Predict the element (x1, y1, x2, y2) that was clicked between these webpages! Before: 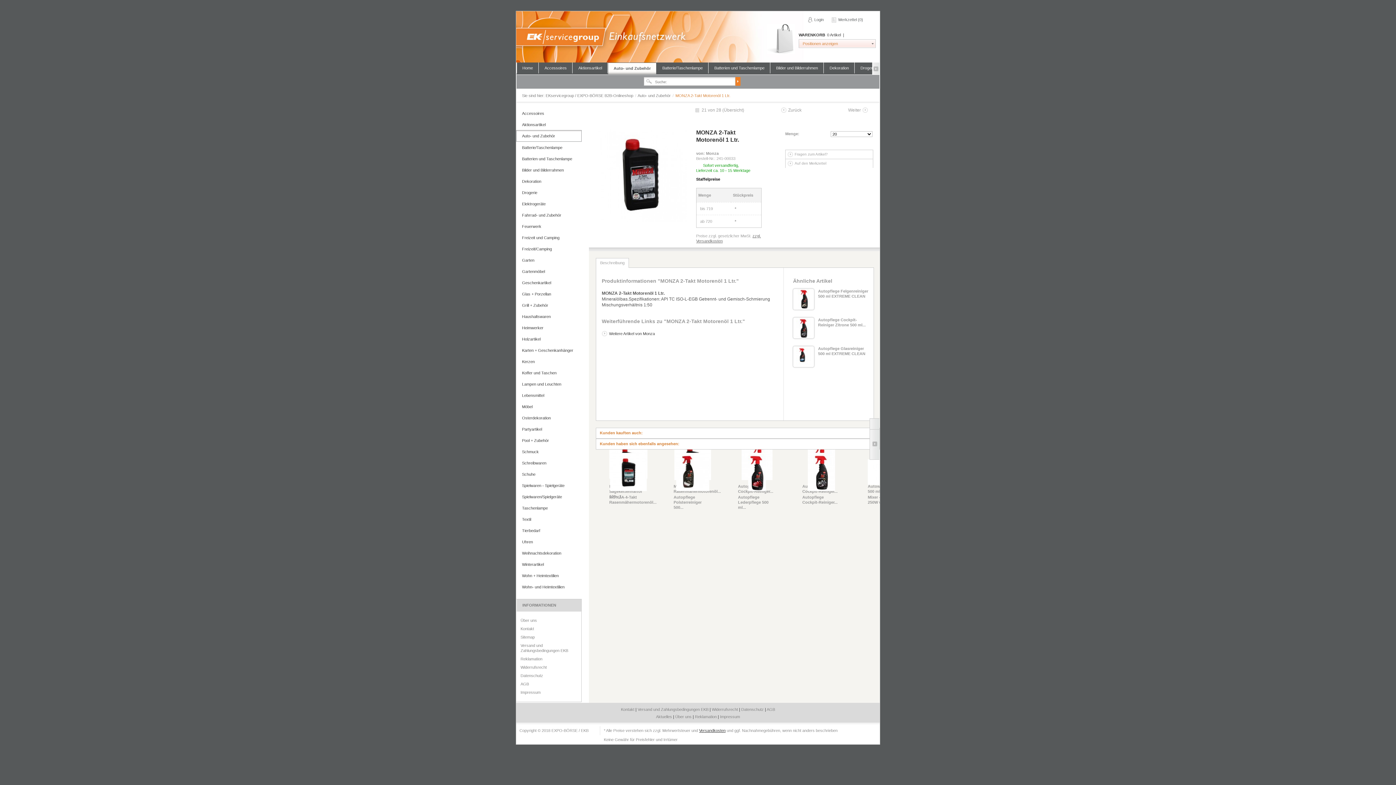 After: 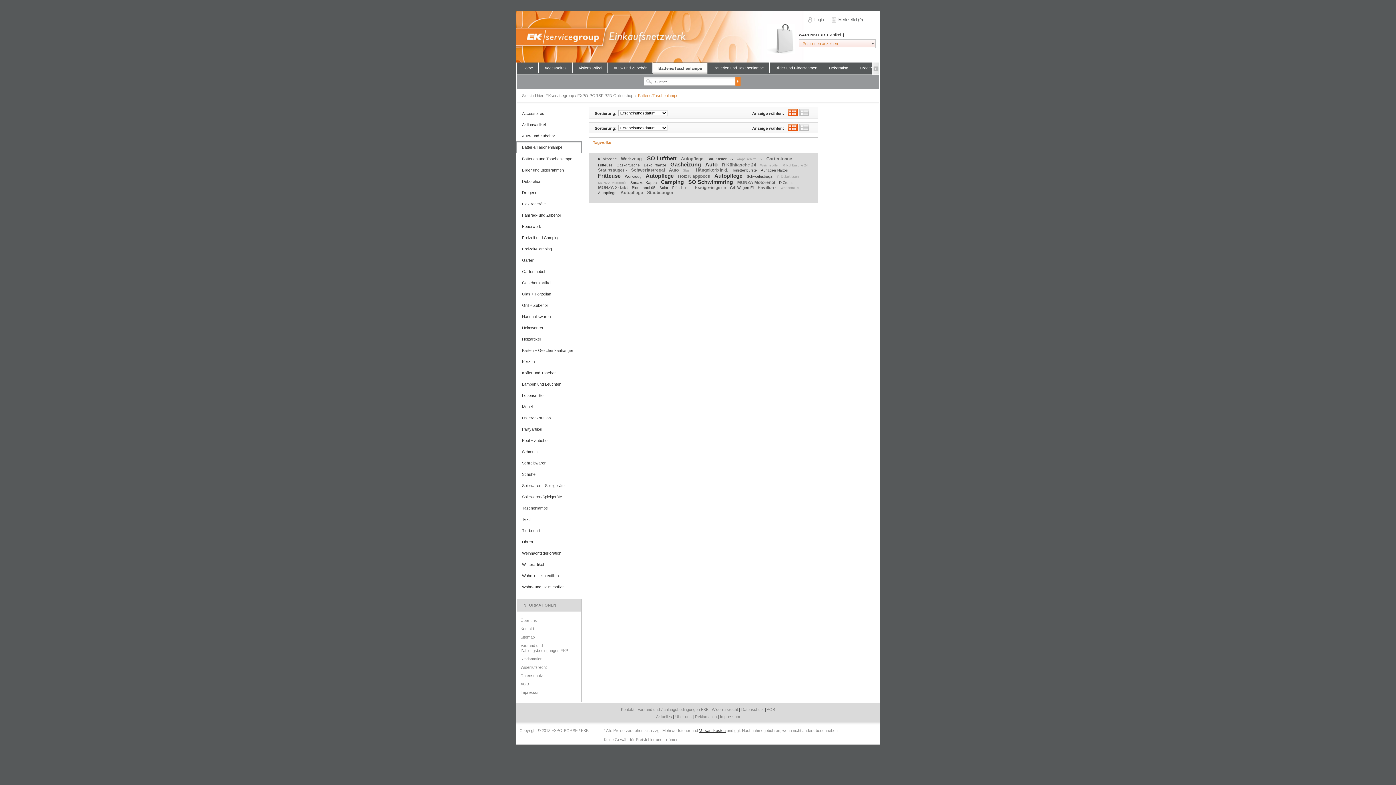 Action: label: Batterie/Taschenlampe bbox: (656, 62, 708, 73)